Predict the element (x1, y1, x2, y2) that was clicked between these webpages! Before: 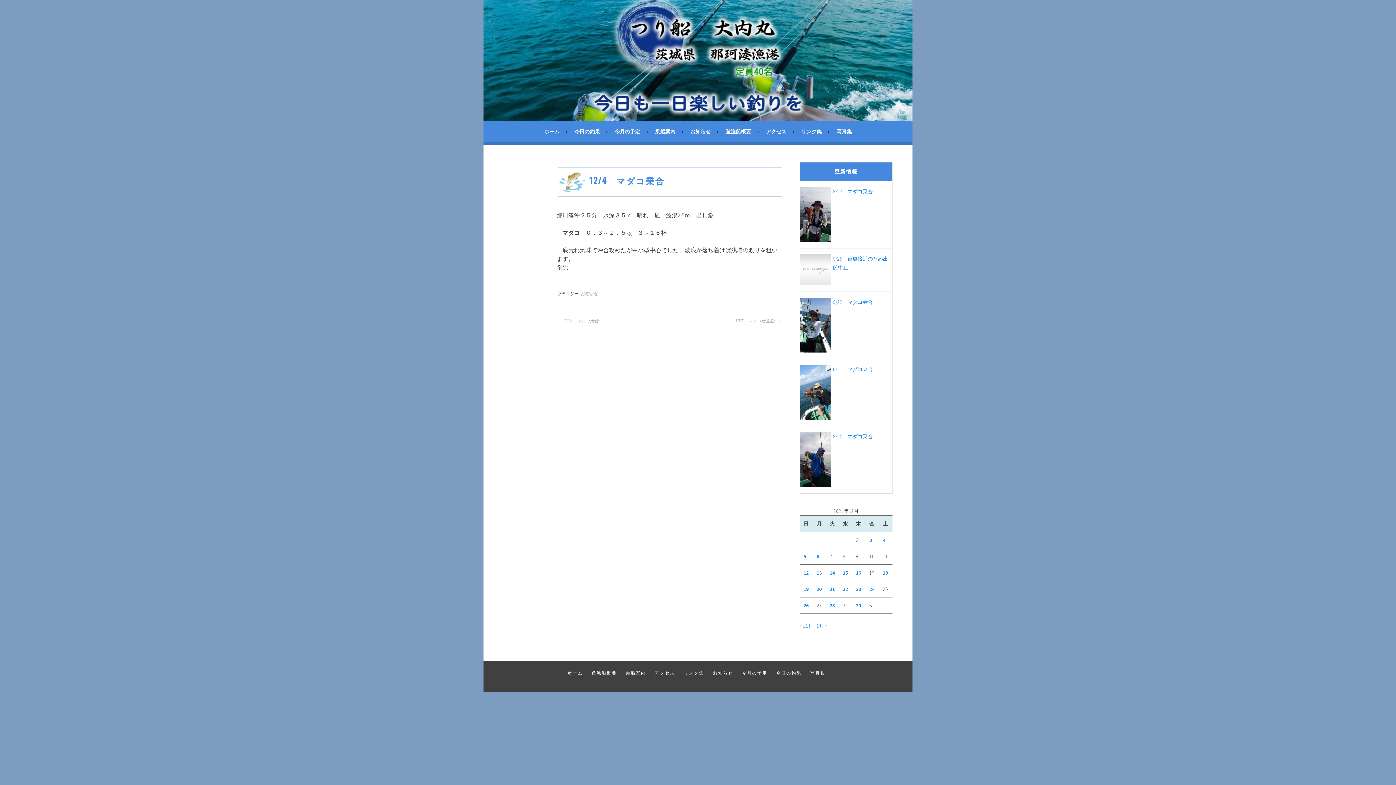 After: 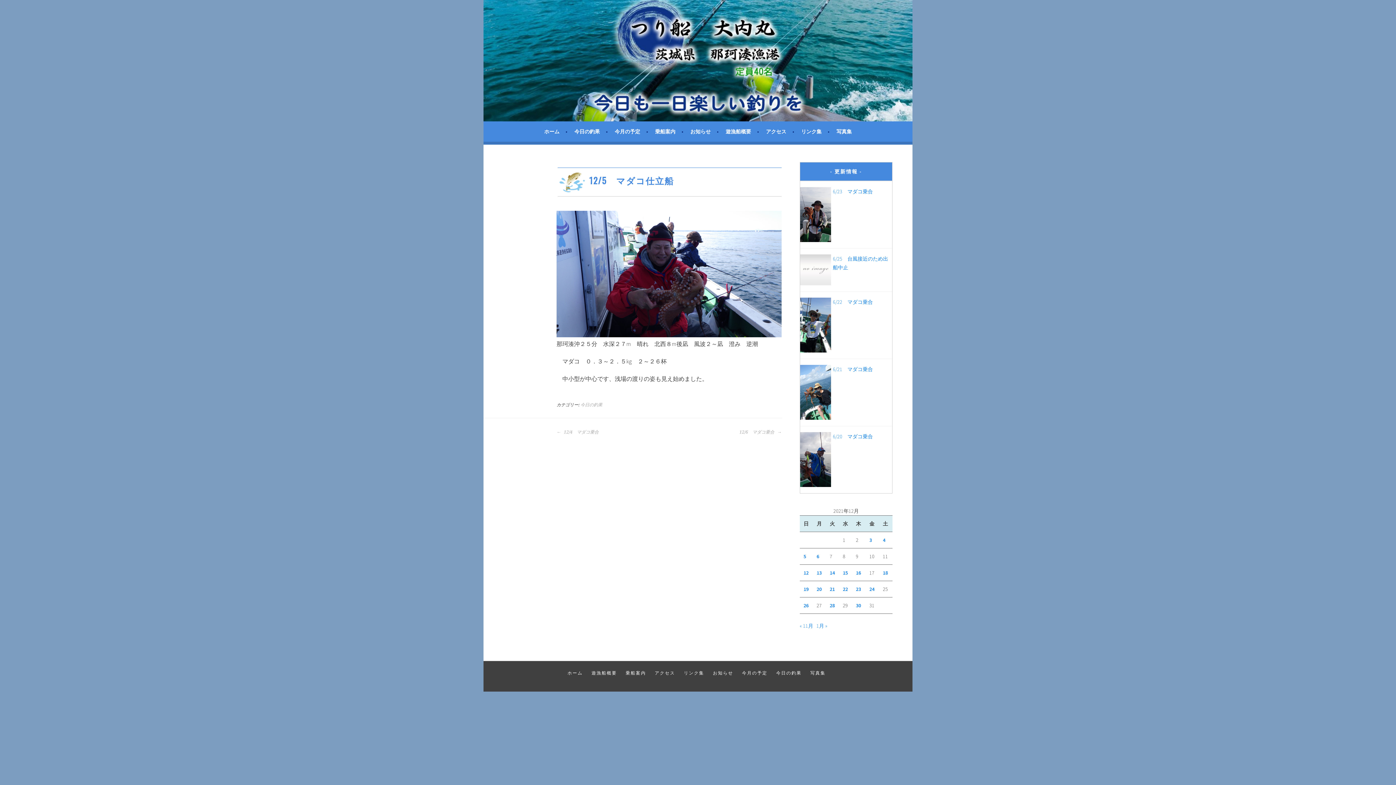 Action: label: 12/5　マダコ仕立船  bbox: (735, 316, 781, 325)